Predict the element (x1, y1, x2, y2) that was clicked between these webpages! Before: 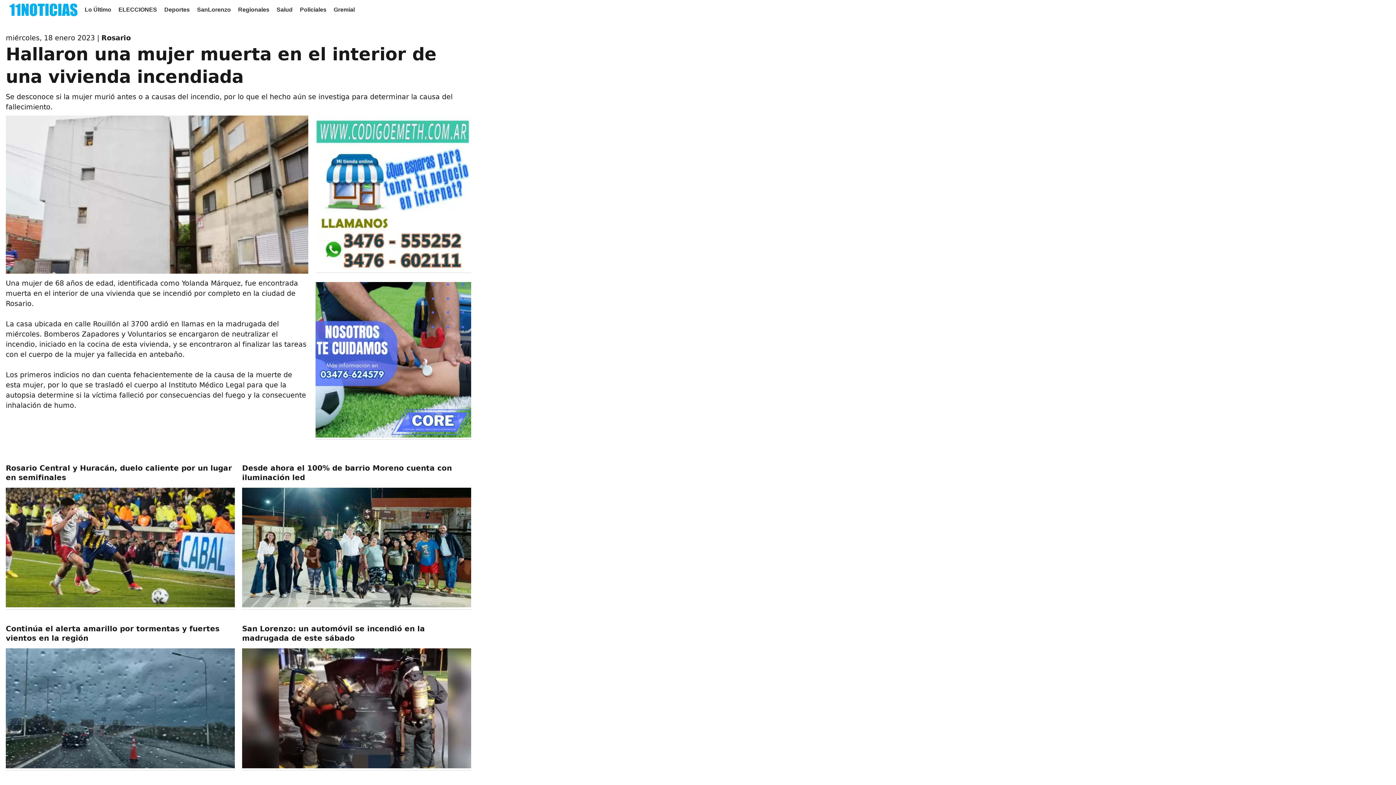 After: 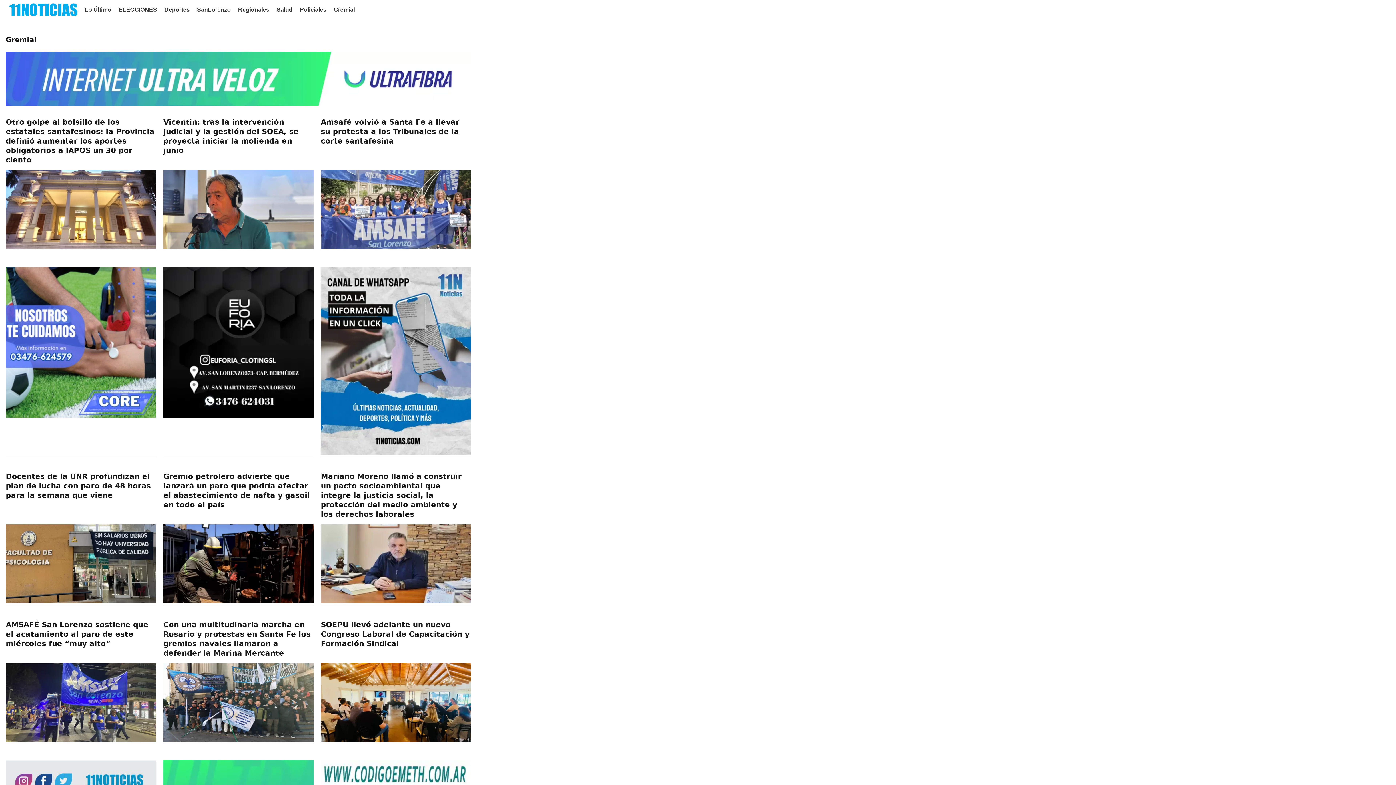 Action: bbox: (333, 0, 354, 19) label: Gremial